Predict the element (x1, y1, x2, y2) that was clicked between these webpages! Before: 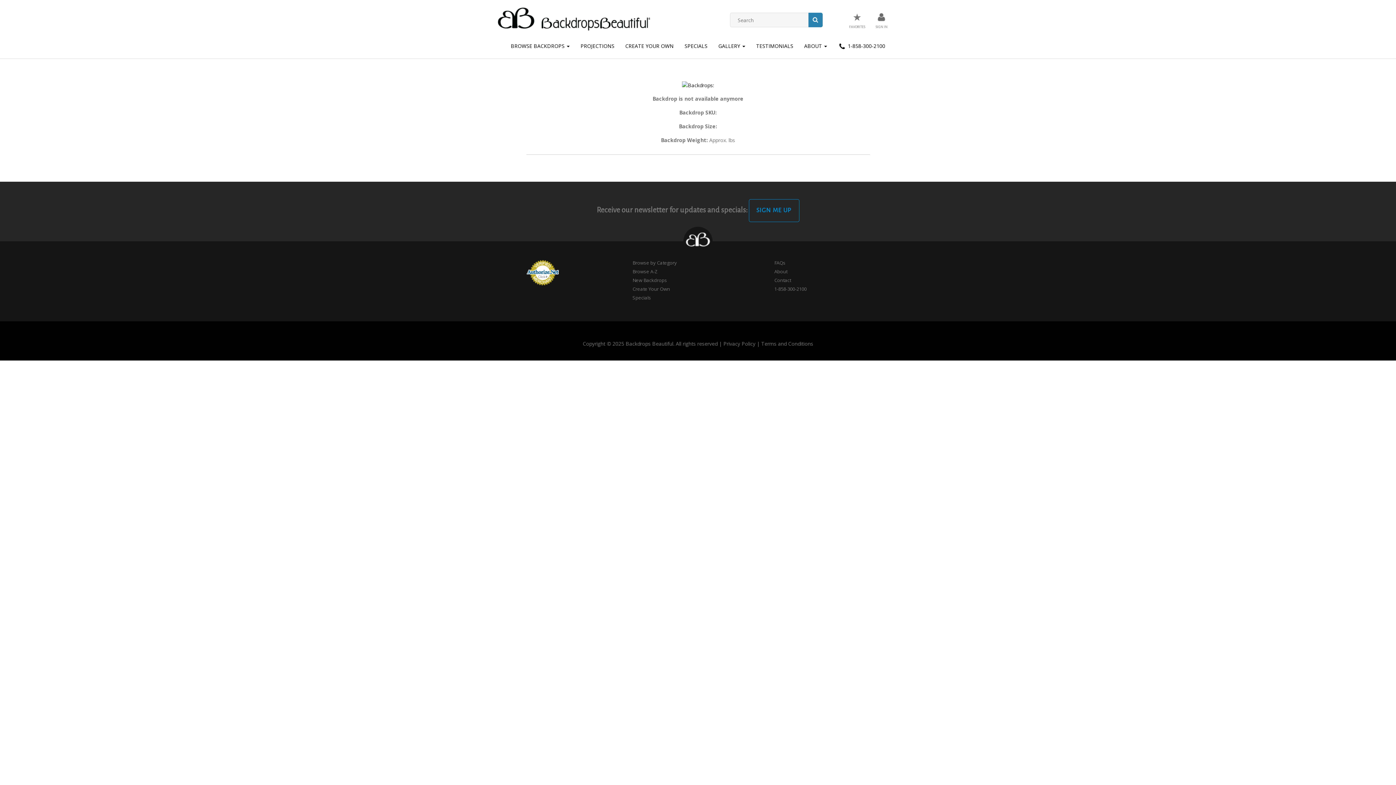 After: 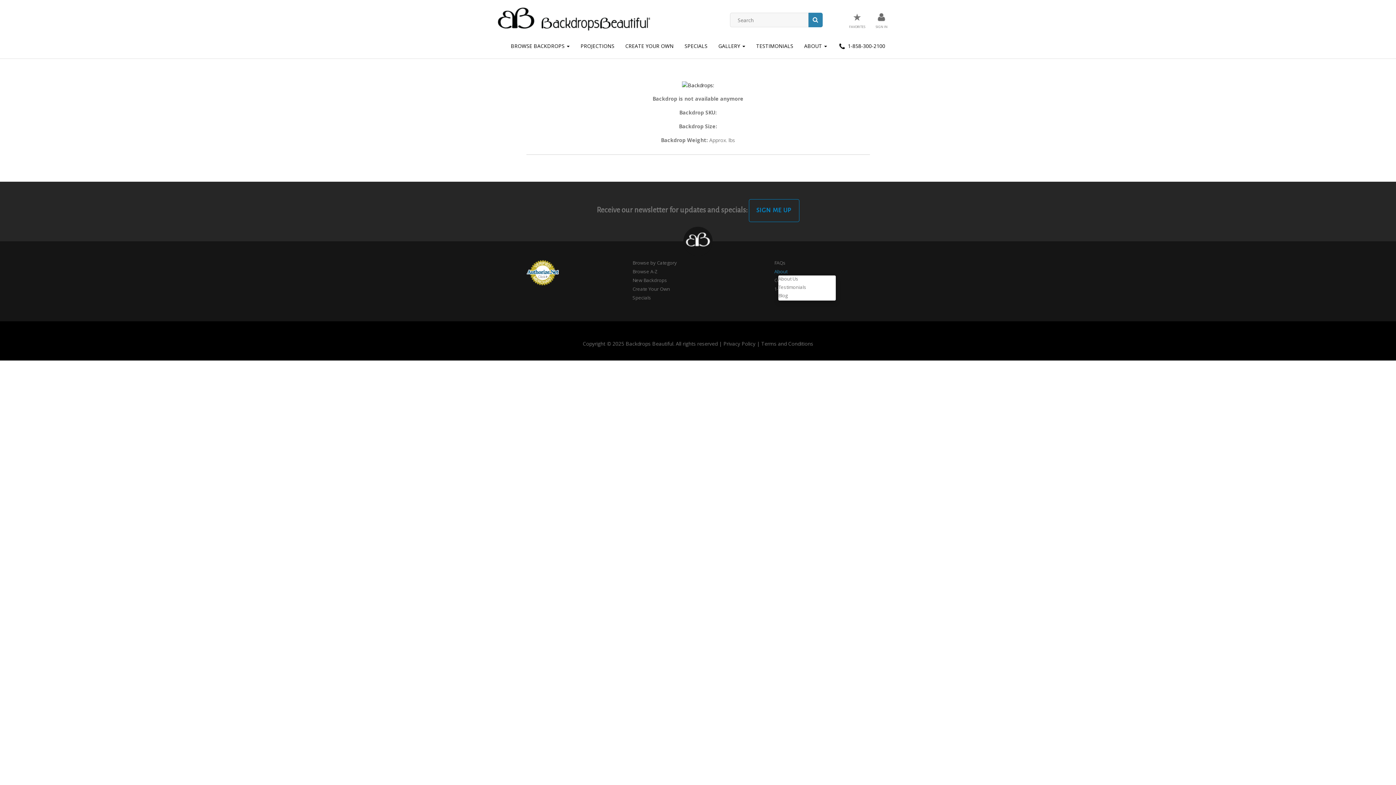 Action: label: About bbox: (774, 268, 787, 274)